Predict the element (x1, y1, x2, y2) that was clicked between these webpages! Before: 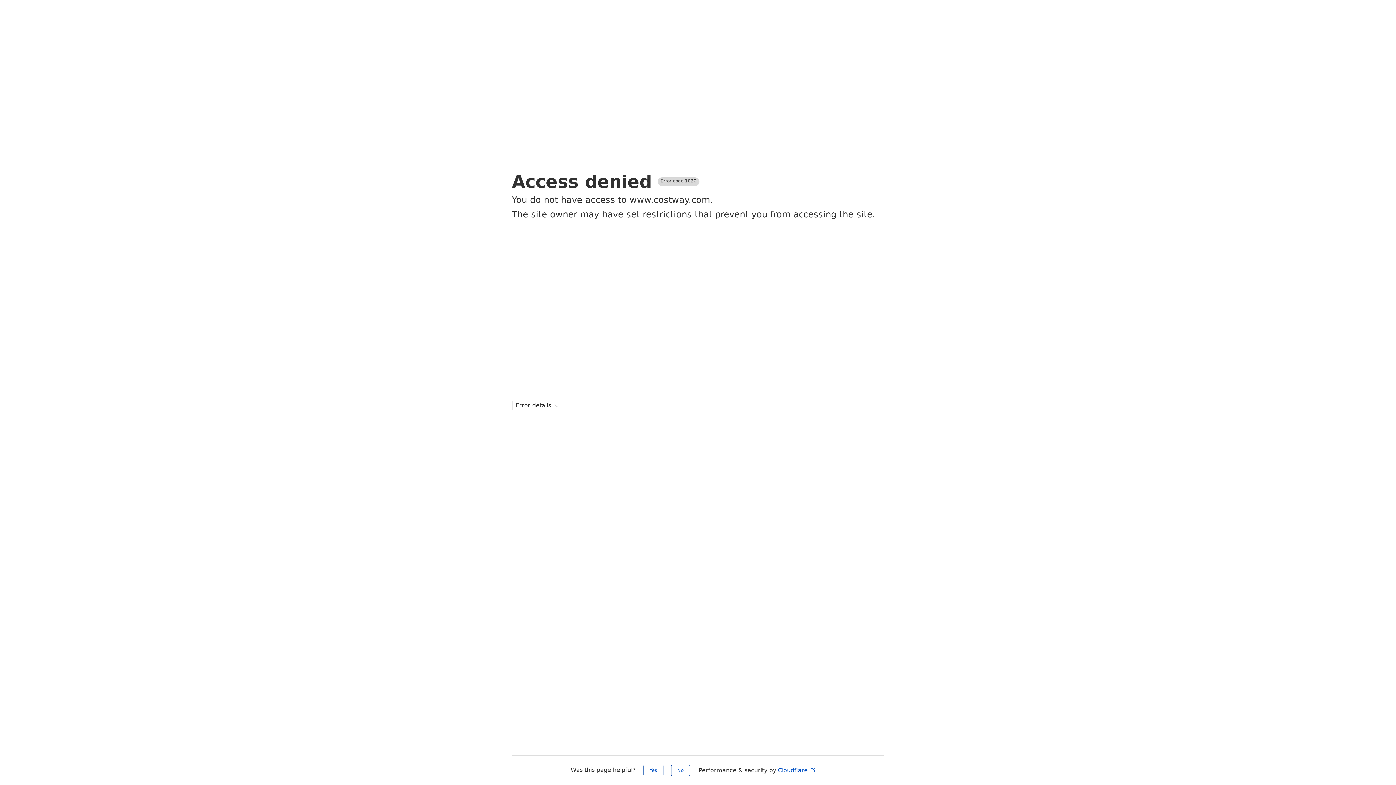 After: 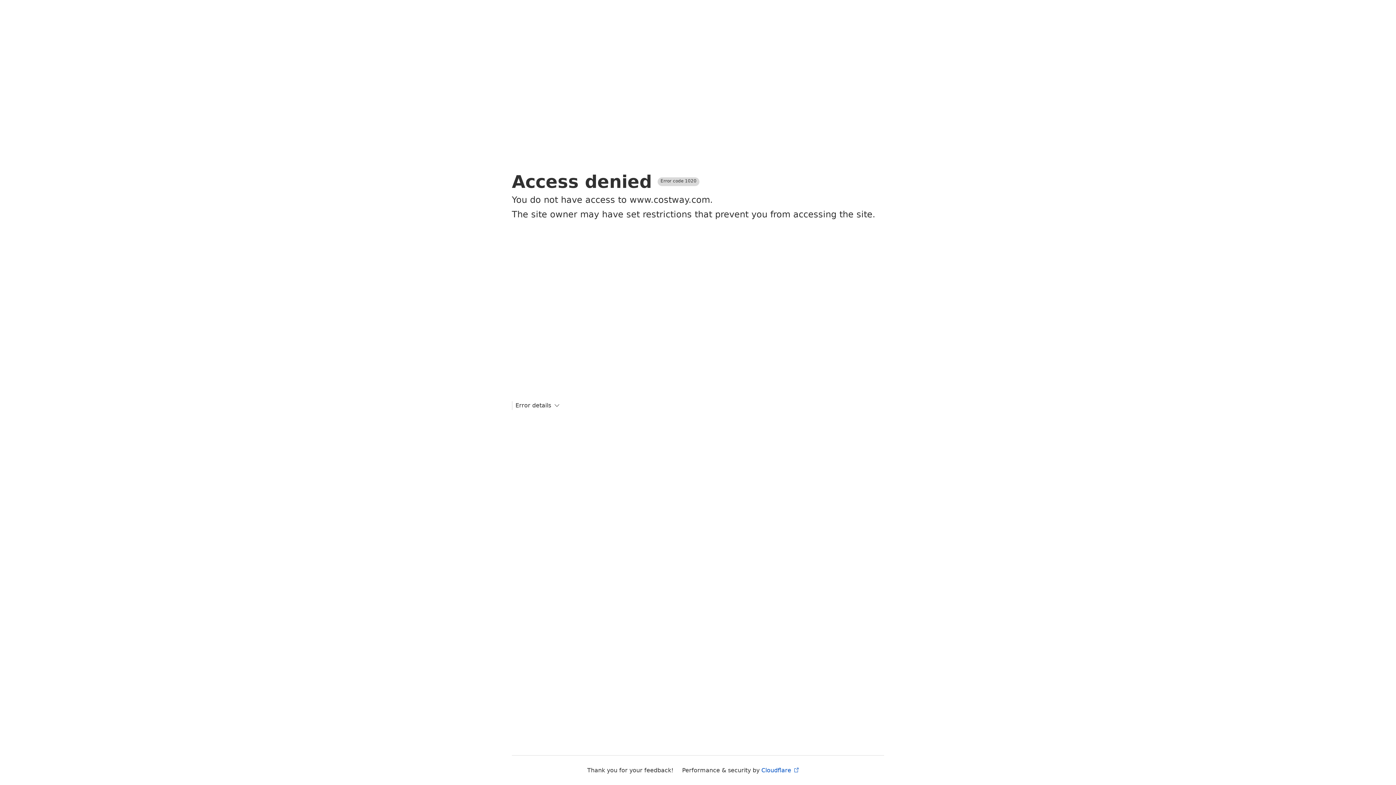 Action: bbox: (671, 765, 690, 776) label: No